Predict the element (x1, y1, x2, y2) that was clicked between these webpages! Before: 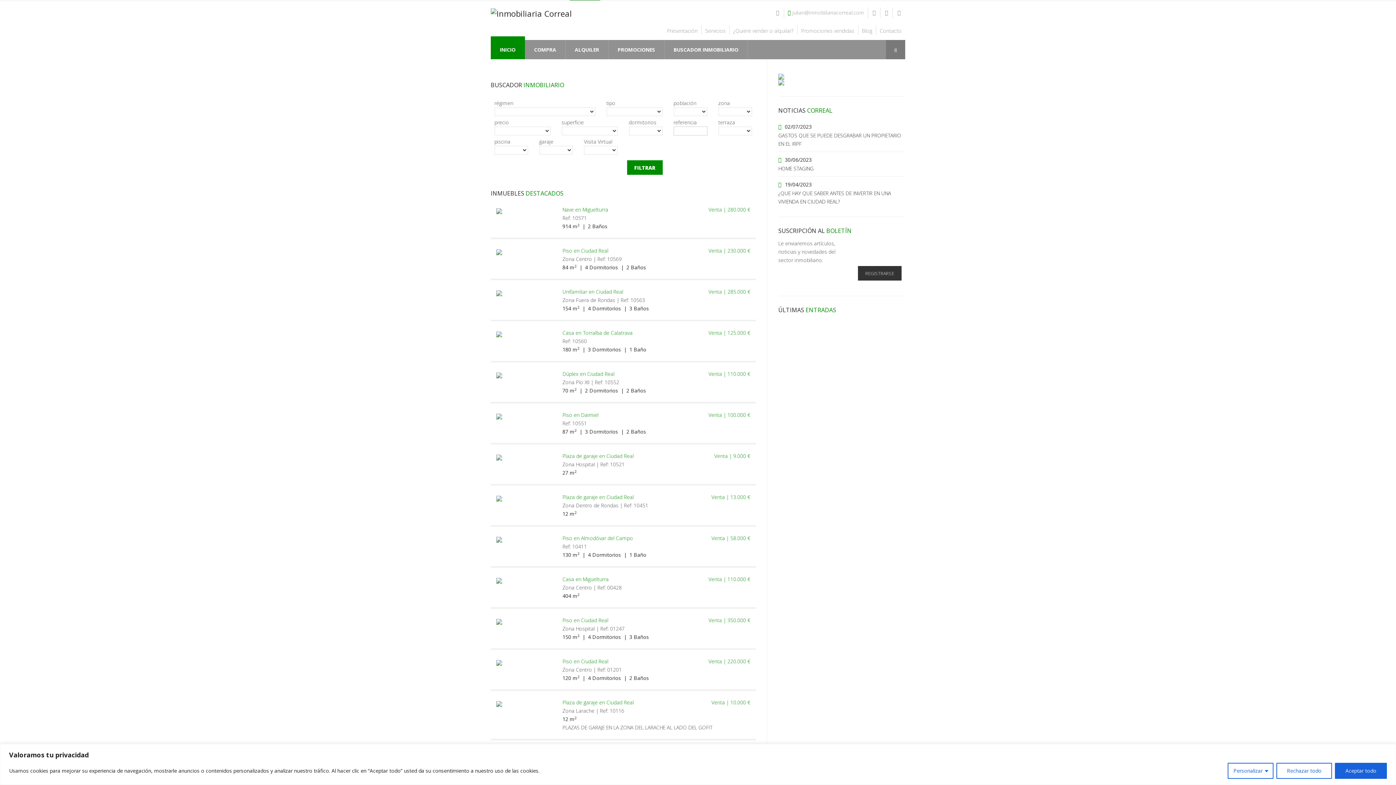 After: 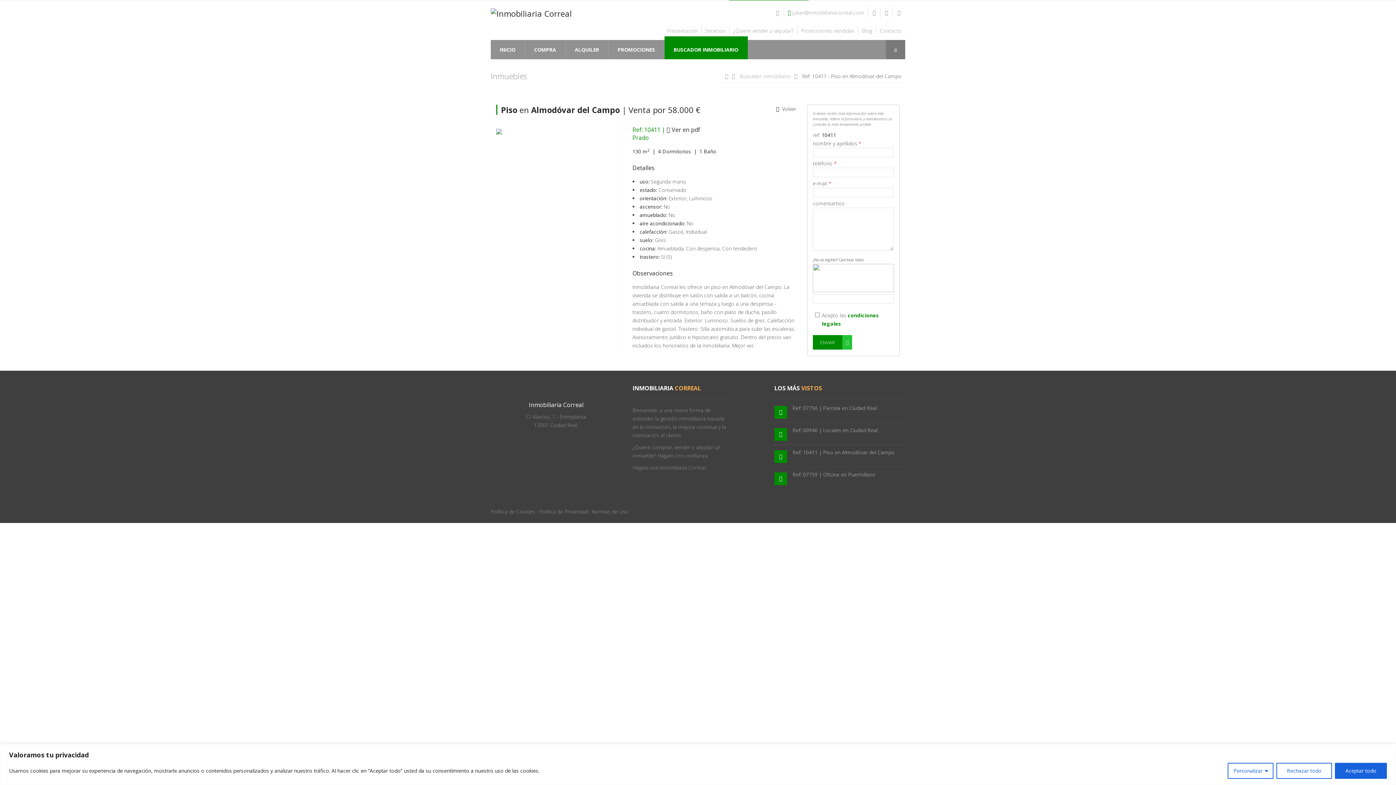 Action: label: Piso en Almodóvar del Campo
Venta | 58.000 € bbox: (562, 534, 633, 541)